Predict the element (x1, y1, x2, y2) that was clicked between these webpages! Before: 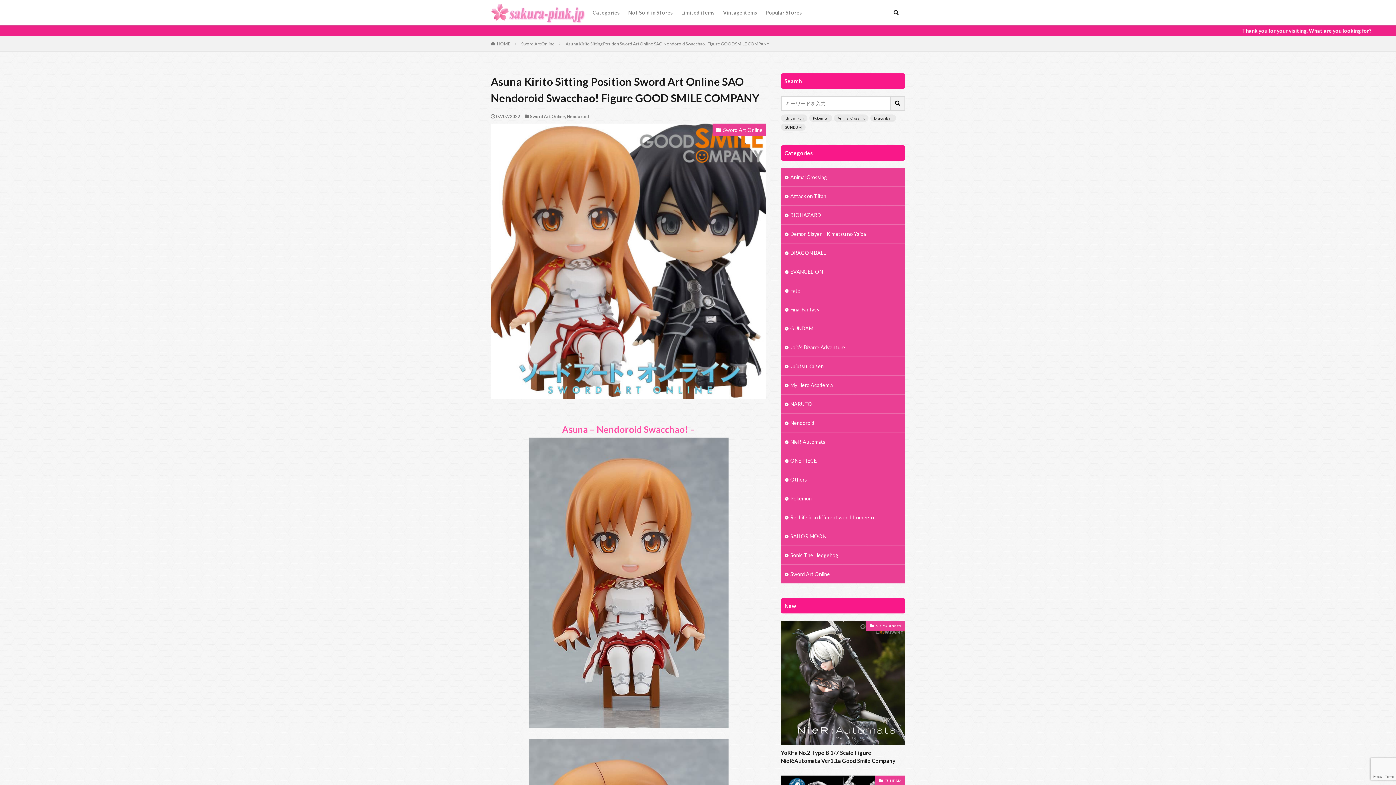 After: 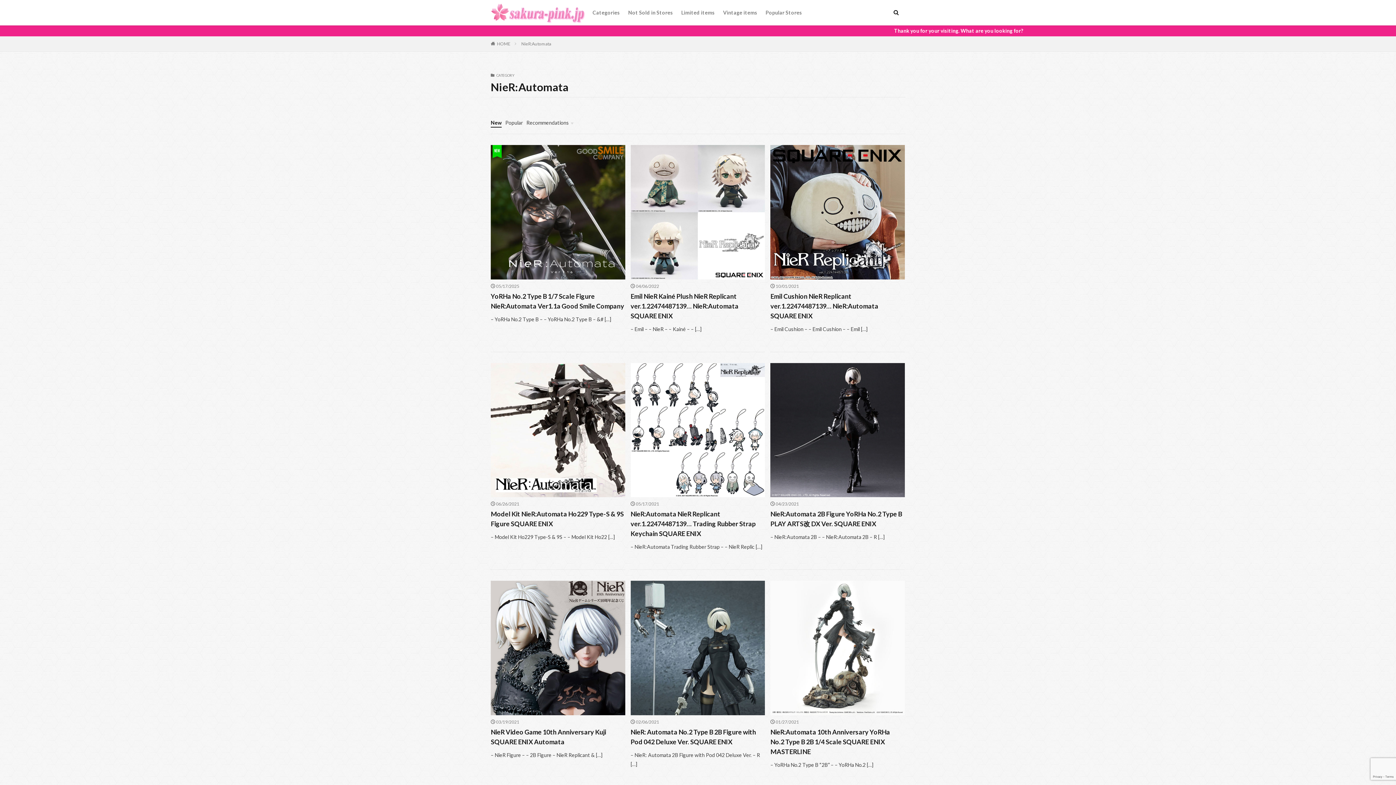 Action: bbox: (866, 621, 905, 631) label: NieR:Automata